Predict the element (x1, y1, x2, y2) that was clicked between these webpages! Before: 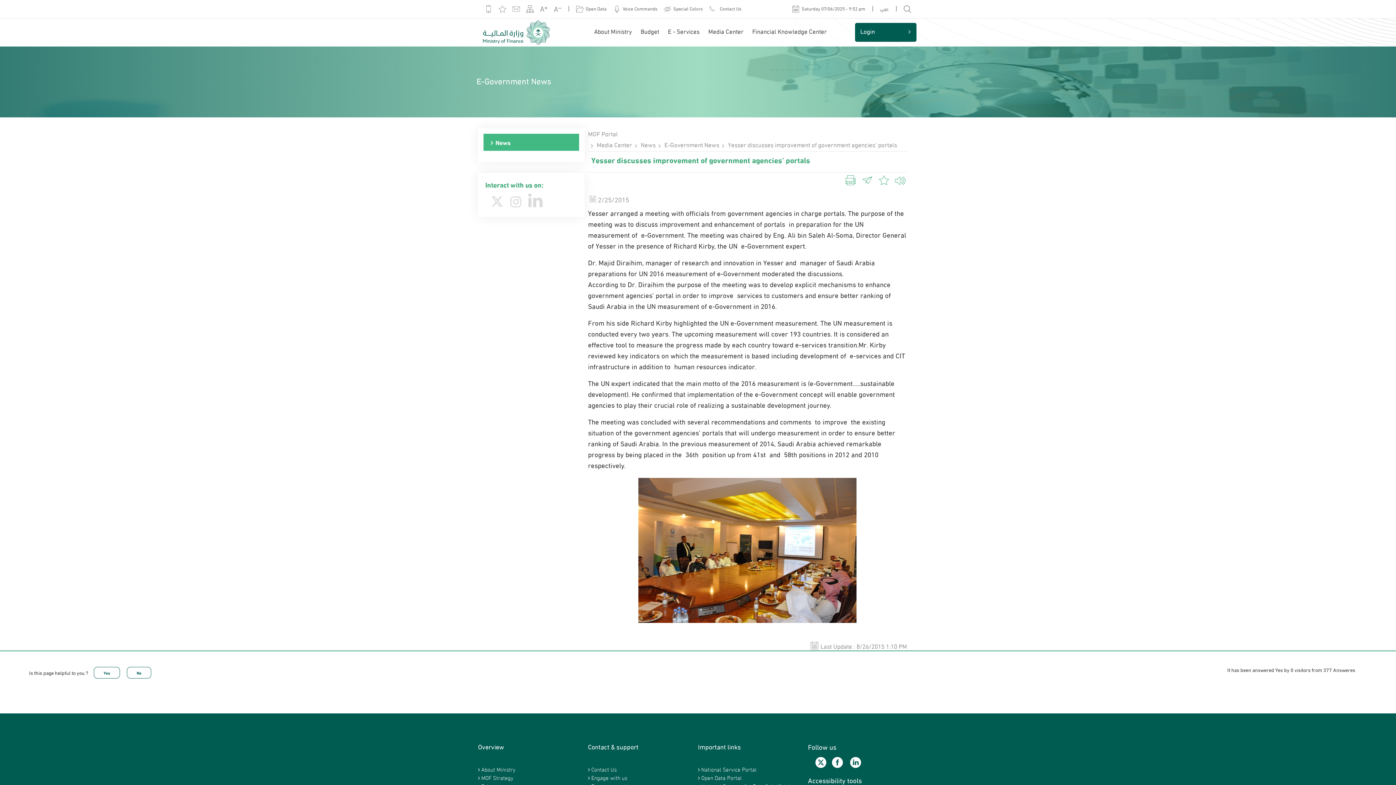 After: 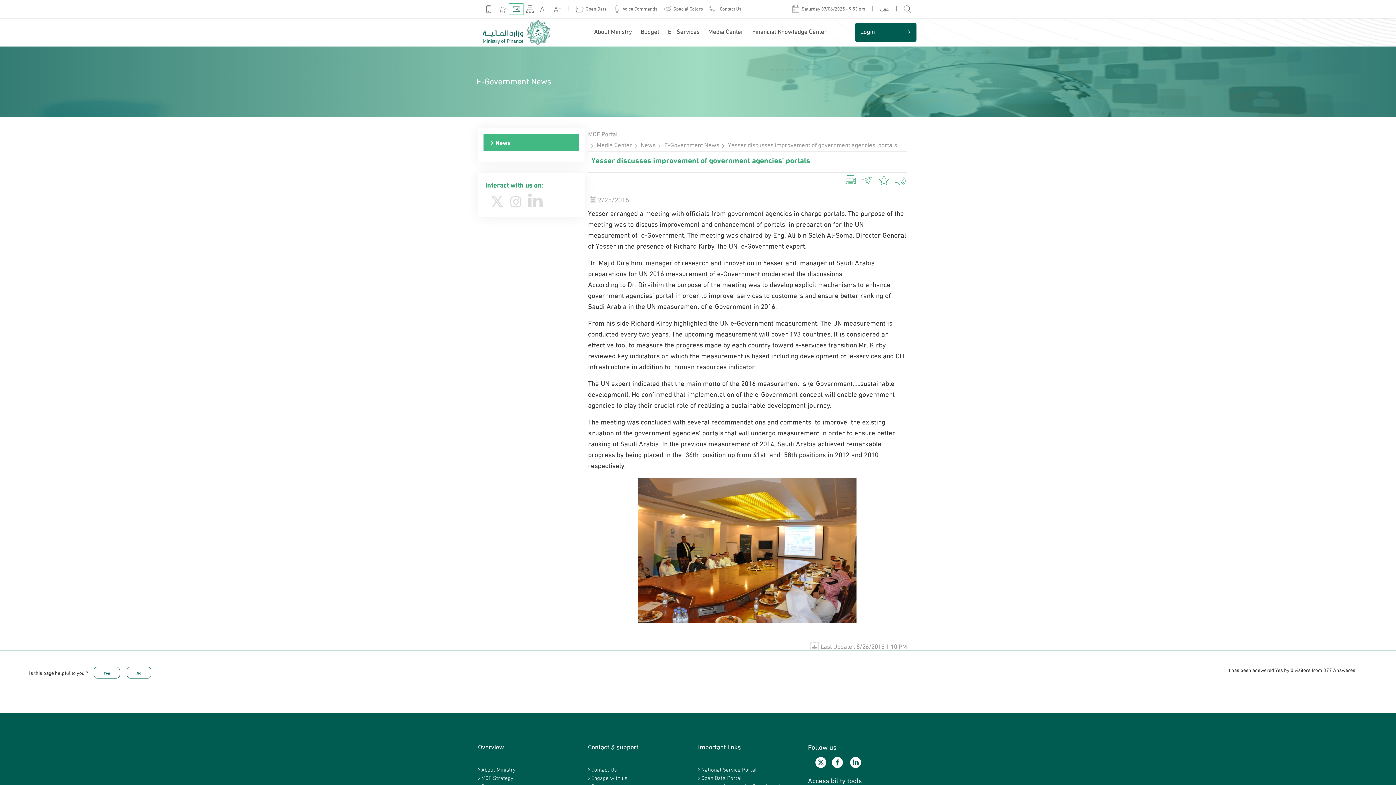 Action: bbox: (509, 3, 523, 14)